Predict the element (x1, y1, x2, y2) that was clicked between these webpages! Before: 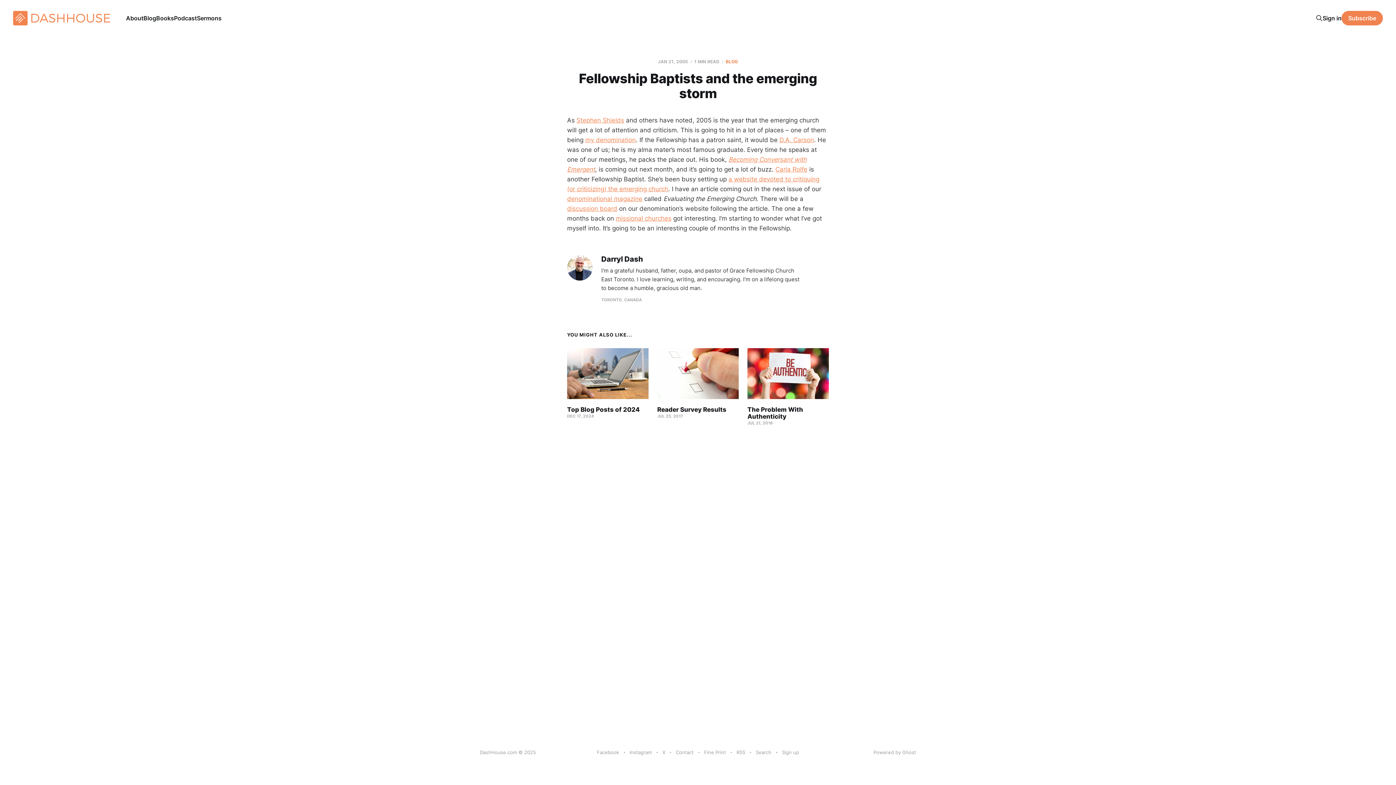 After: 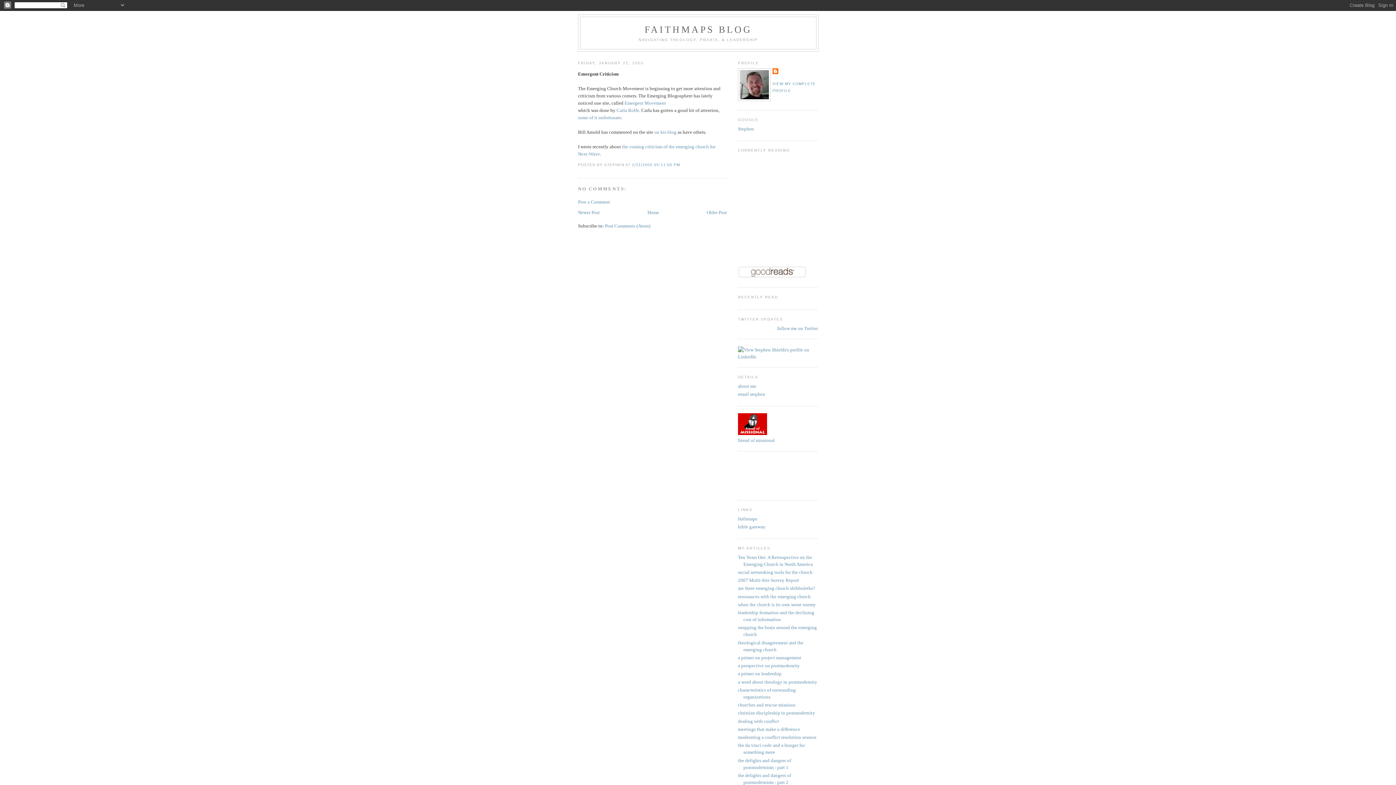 Action: bbox: (576, 116, 624, 124) label: Stephen Shields